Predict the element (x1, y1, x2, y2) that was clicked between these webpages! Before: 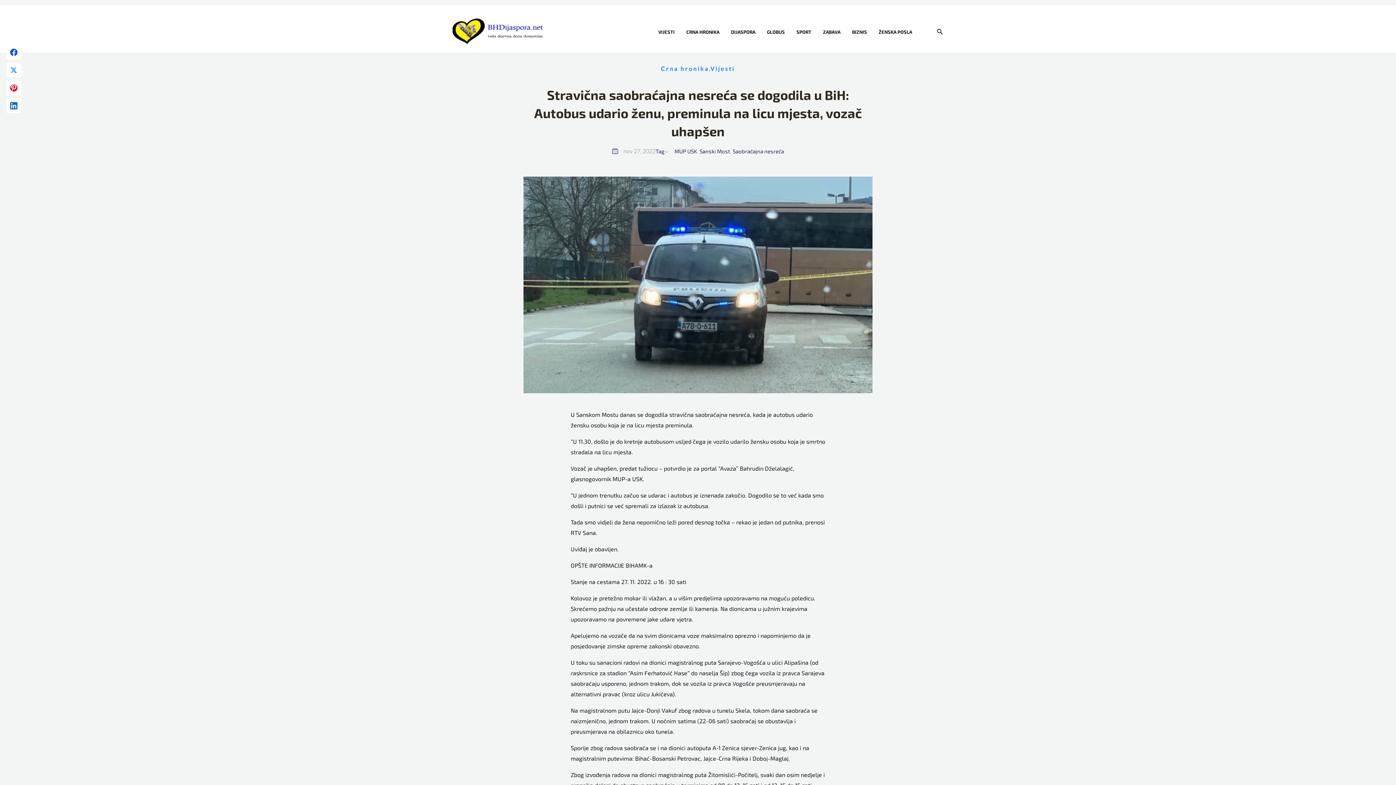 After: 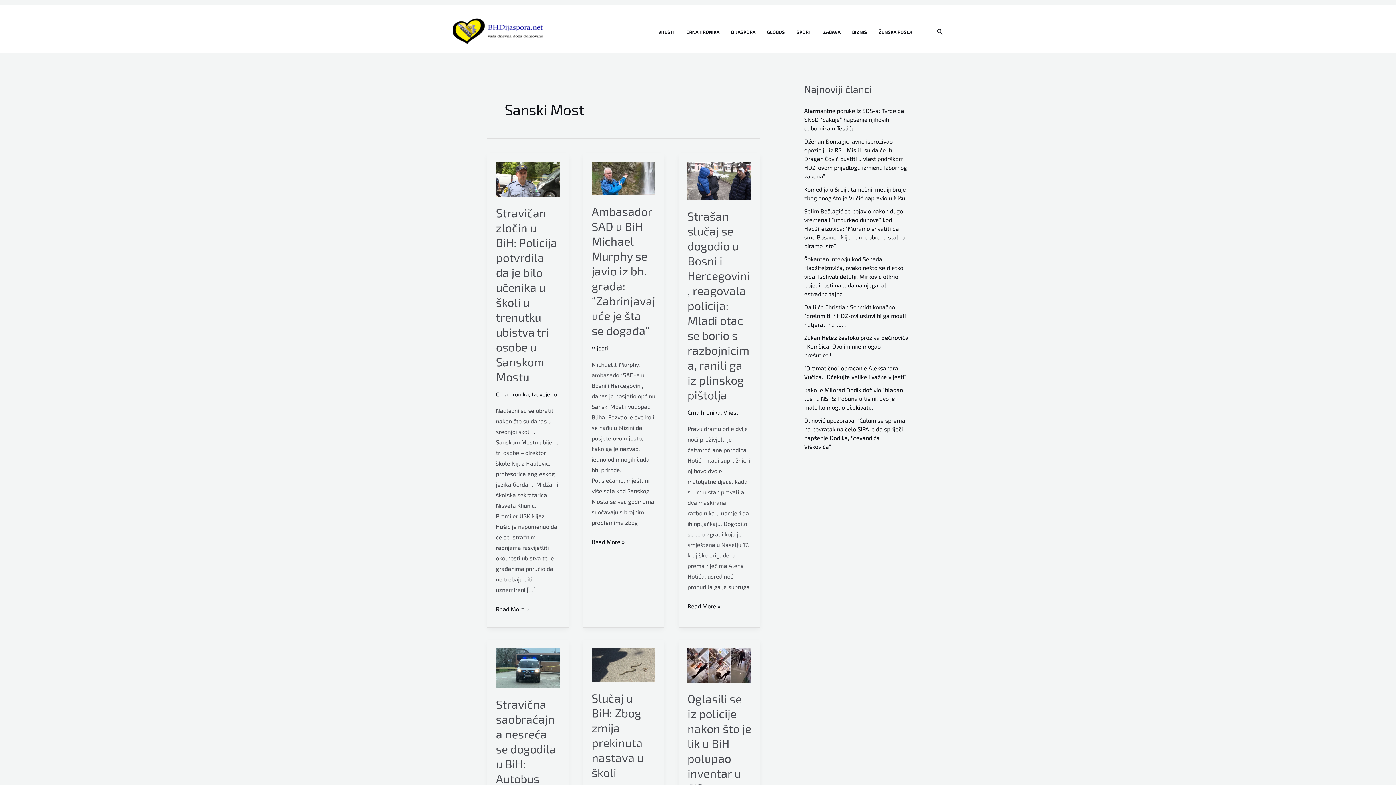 Action: bbox: (699, 147, 730, 155) label: Sanski Most